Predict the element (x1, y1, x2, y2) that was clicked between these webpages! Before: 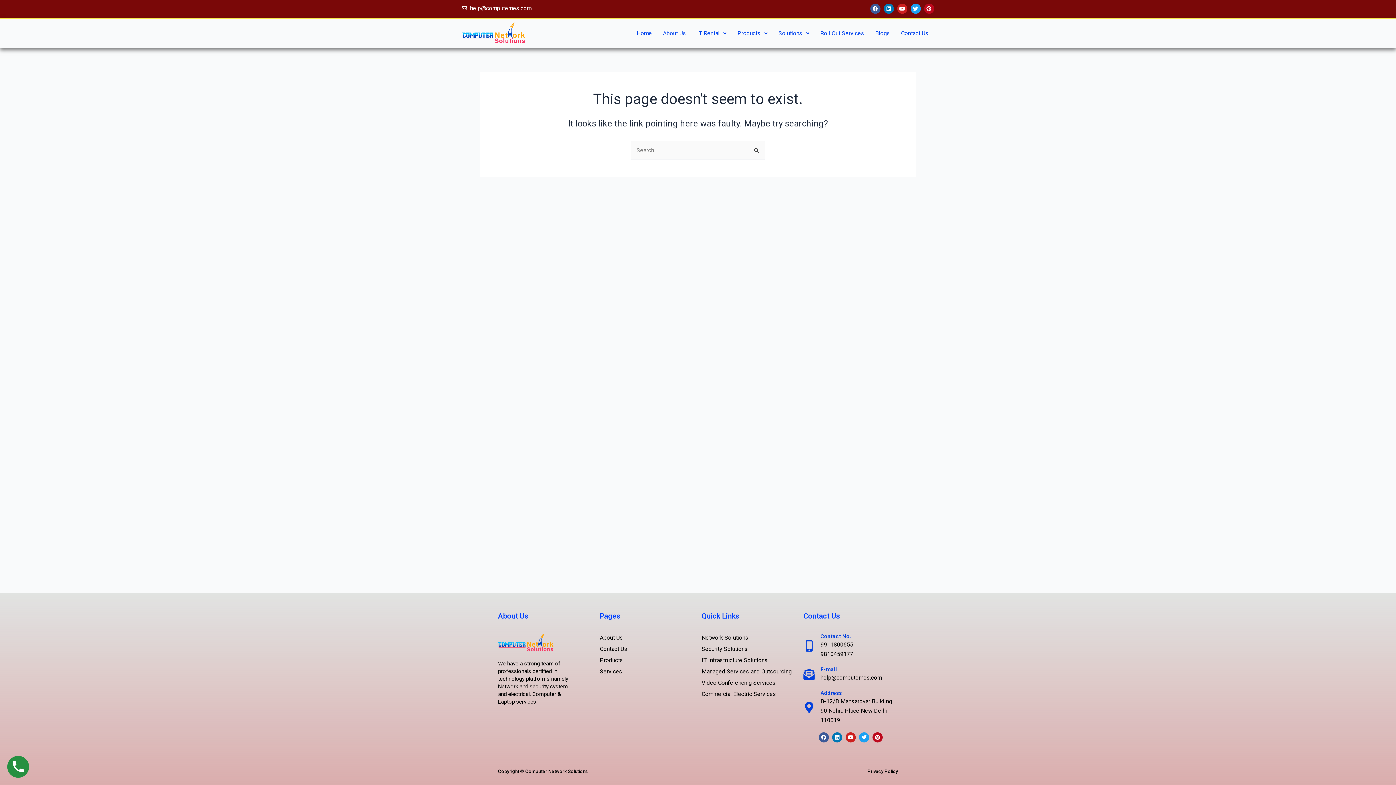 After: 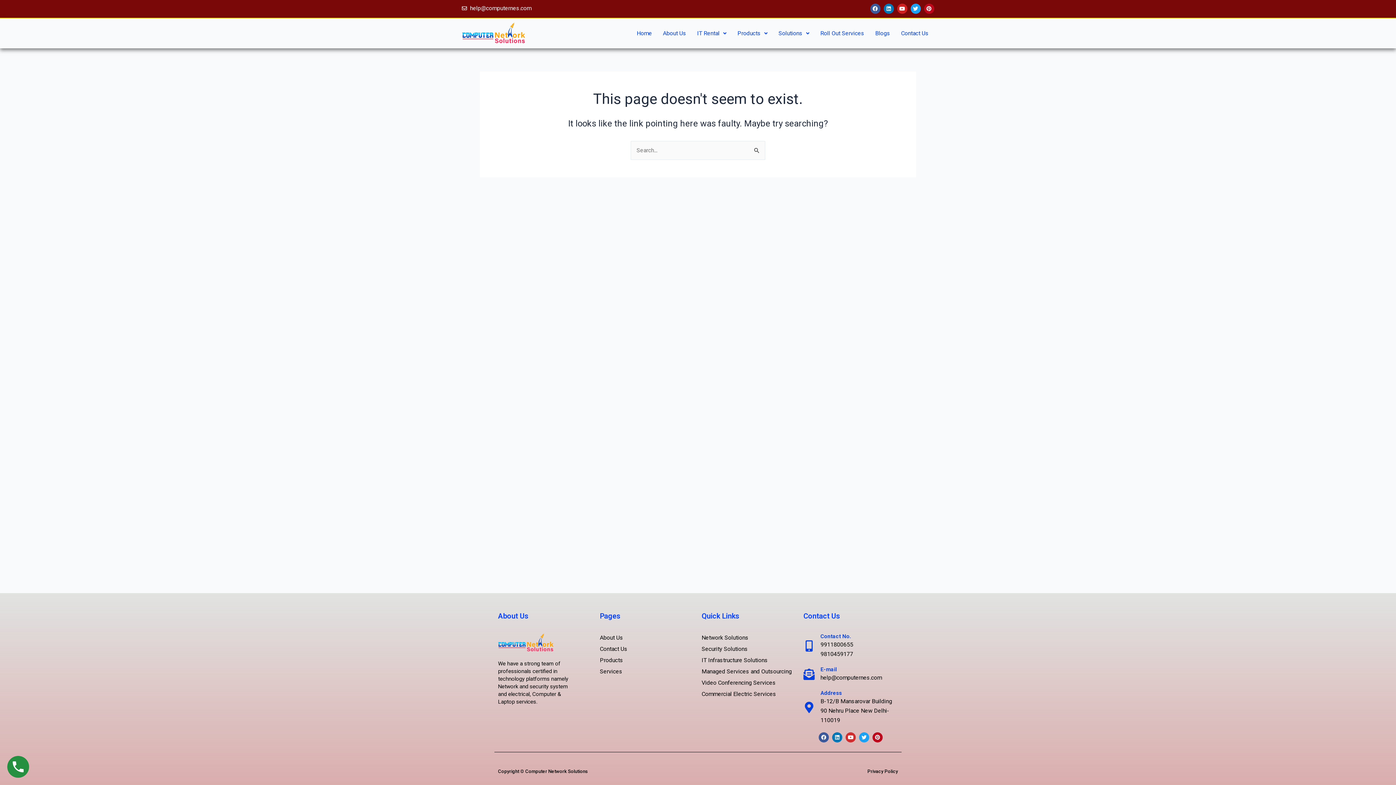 Action: bbox: (845, 732, 856, 742) label: Youtube